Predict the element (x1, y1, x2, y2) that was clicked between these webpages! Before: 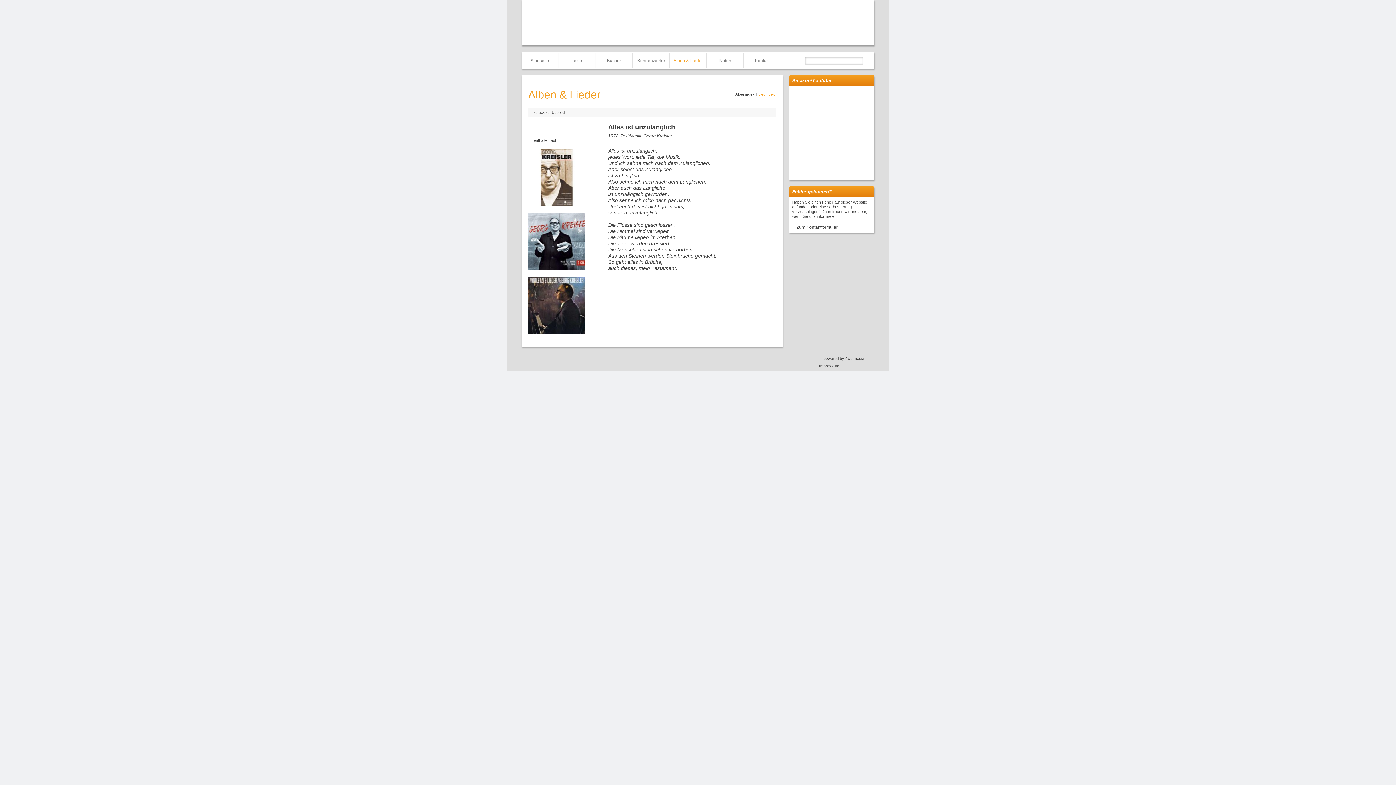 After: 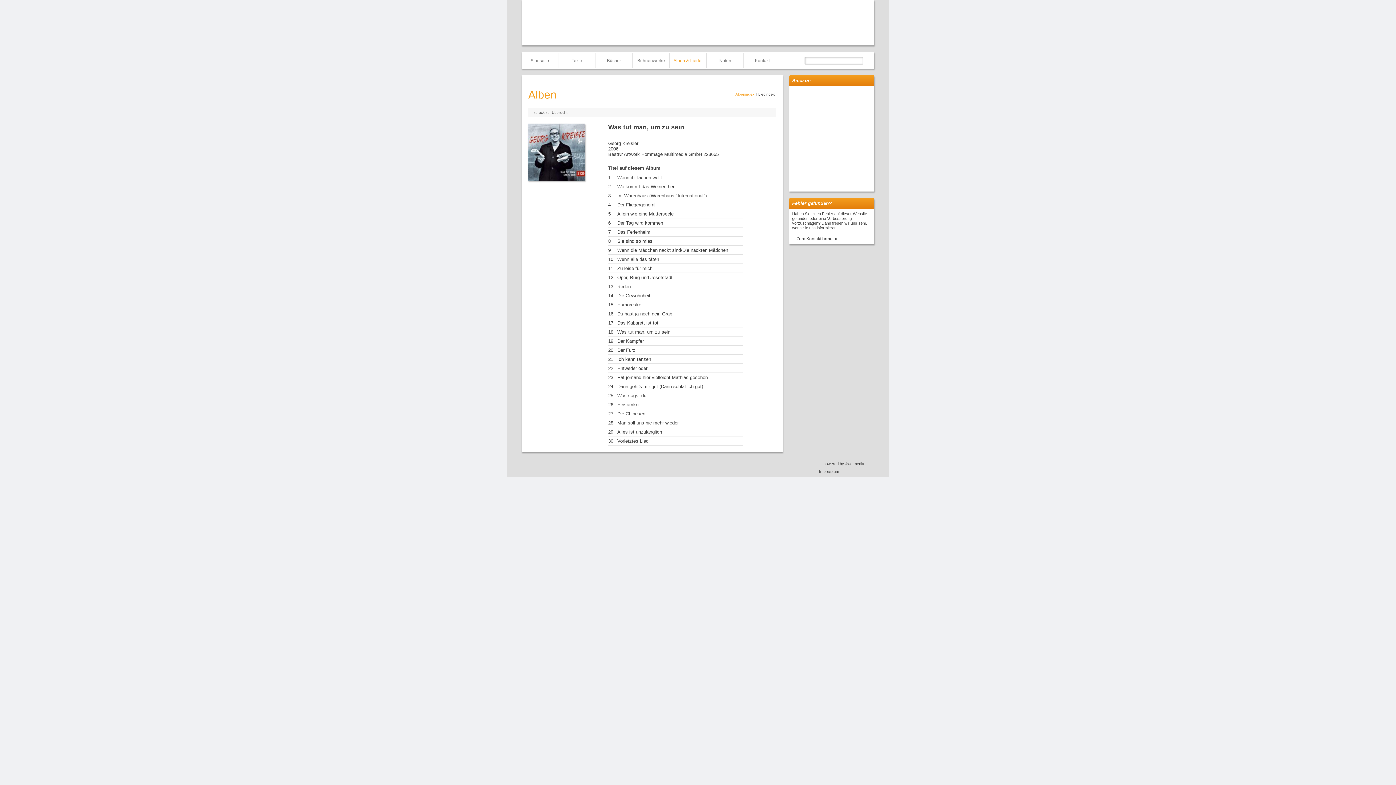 Action: bbox: (528, 213, 585, 270)